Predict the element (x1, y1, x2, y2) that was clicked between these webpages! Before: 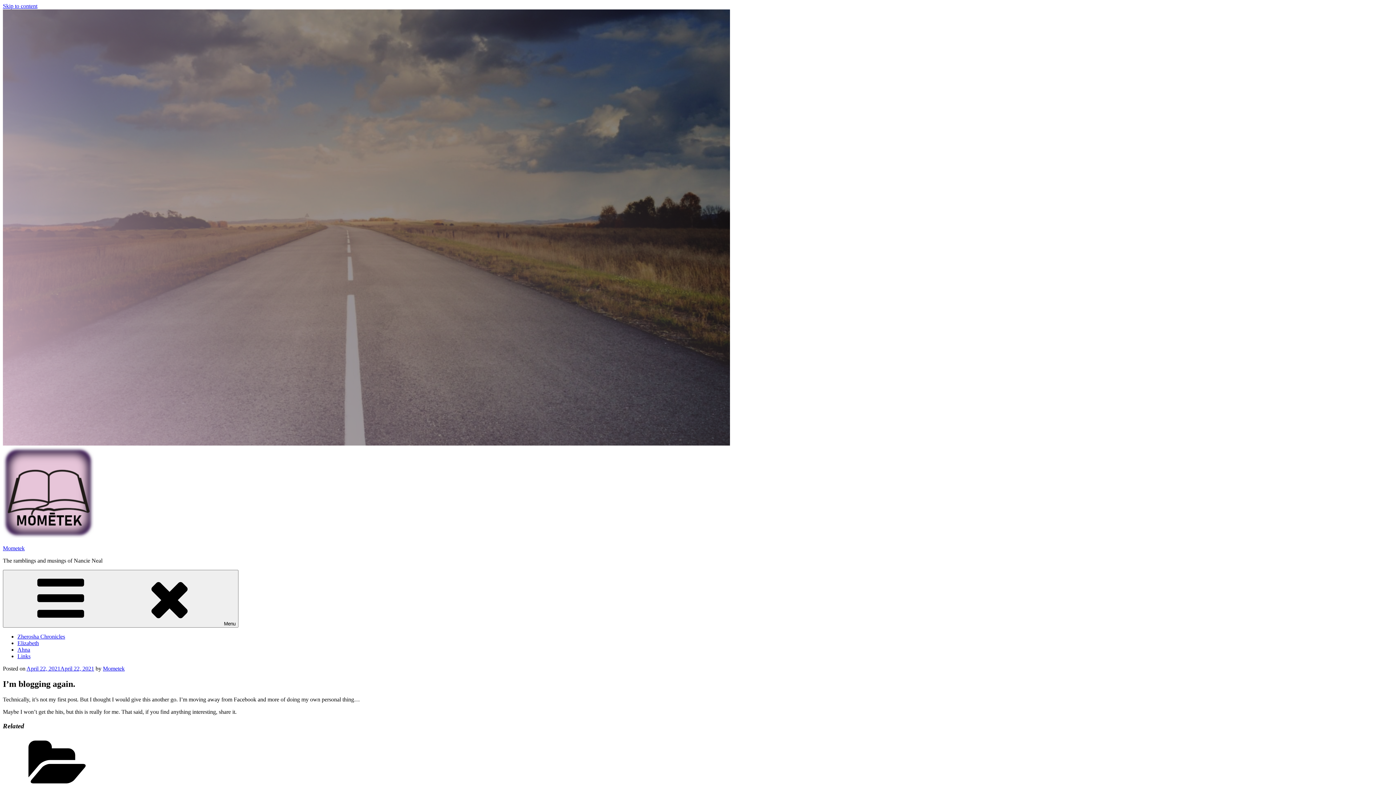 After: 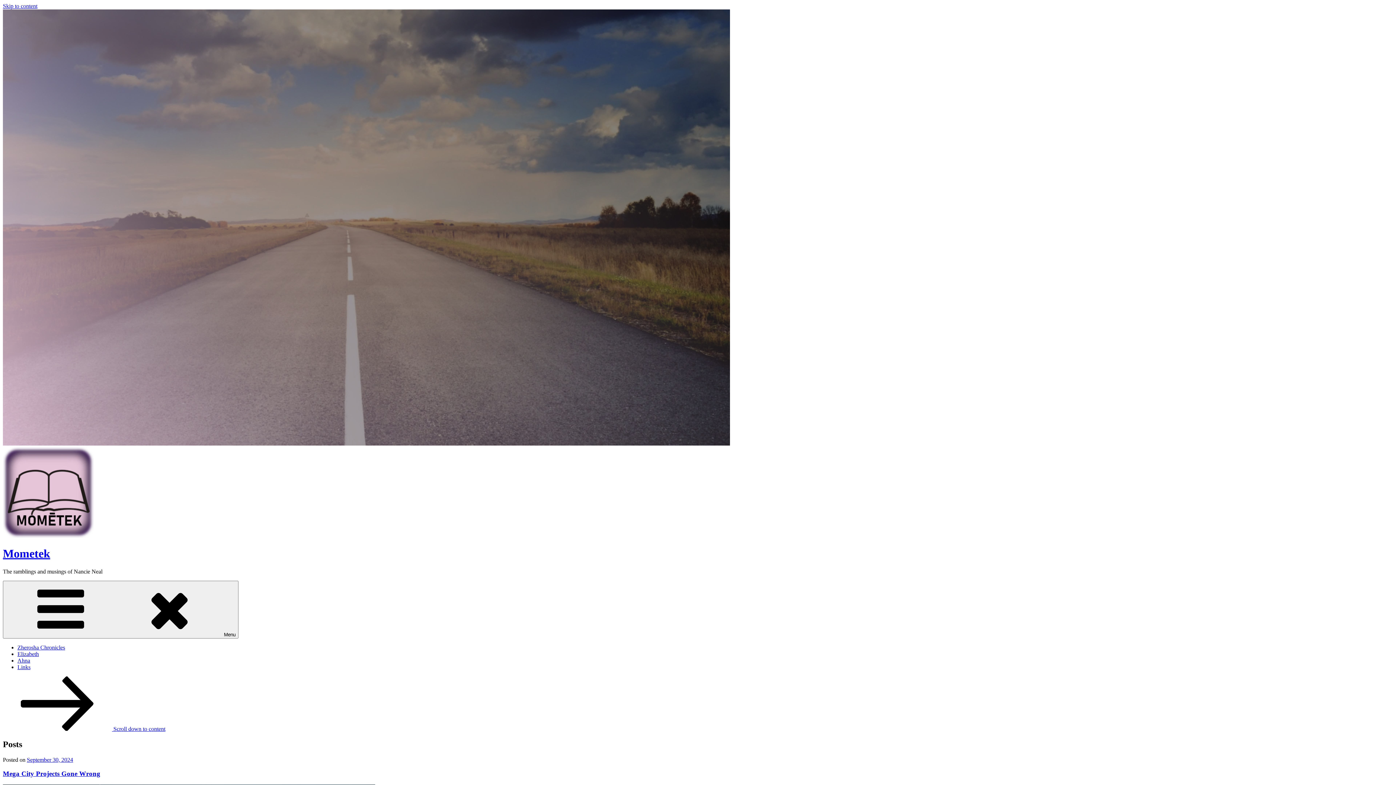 Action: bbox: (2, 533, 93, 539)